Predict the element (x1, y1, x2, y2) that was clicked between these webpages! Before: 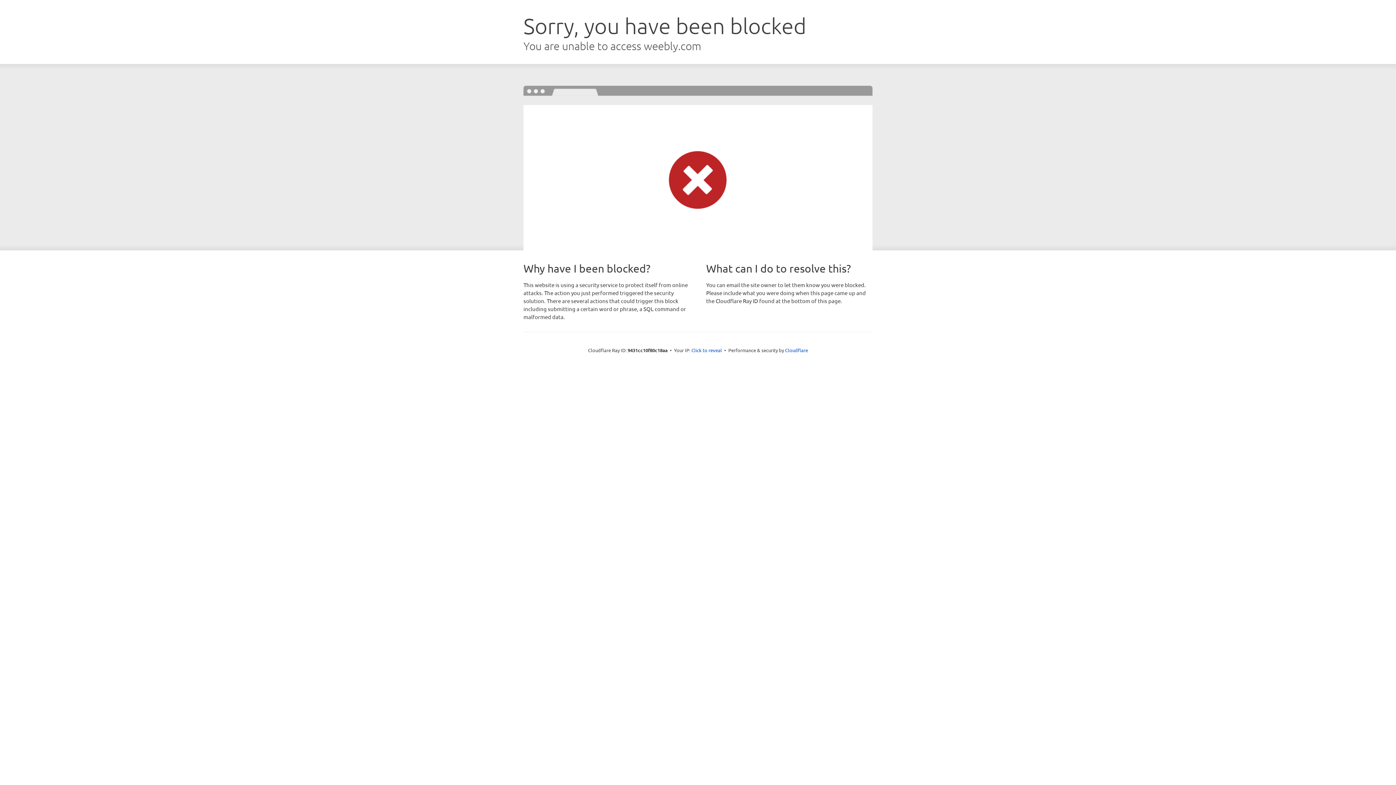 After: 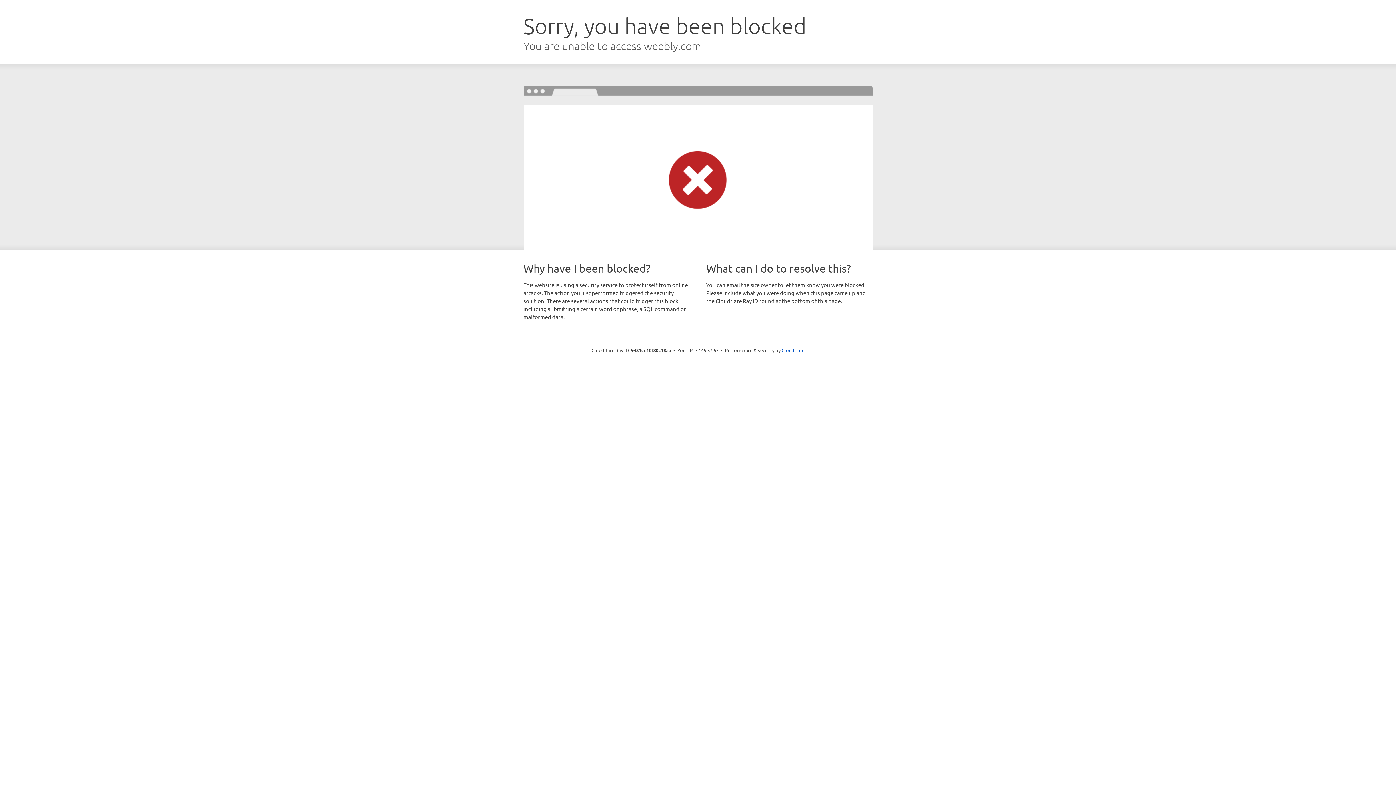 Action: label: Click to reveal bbox: (691, 346, 722, 353)